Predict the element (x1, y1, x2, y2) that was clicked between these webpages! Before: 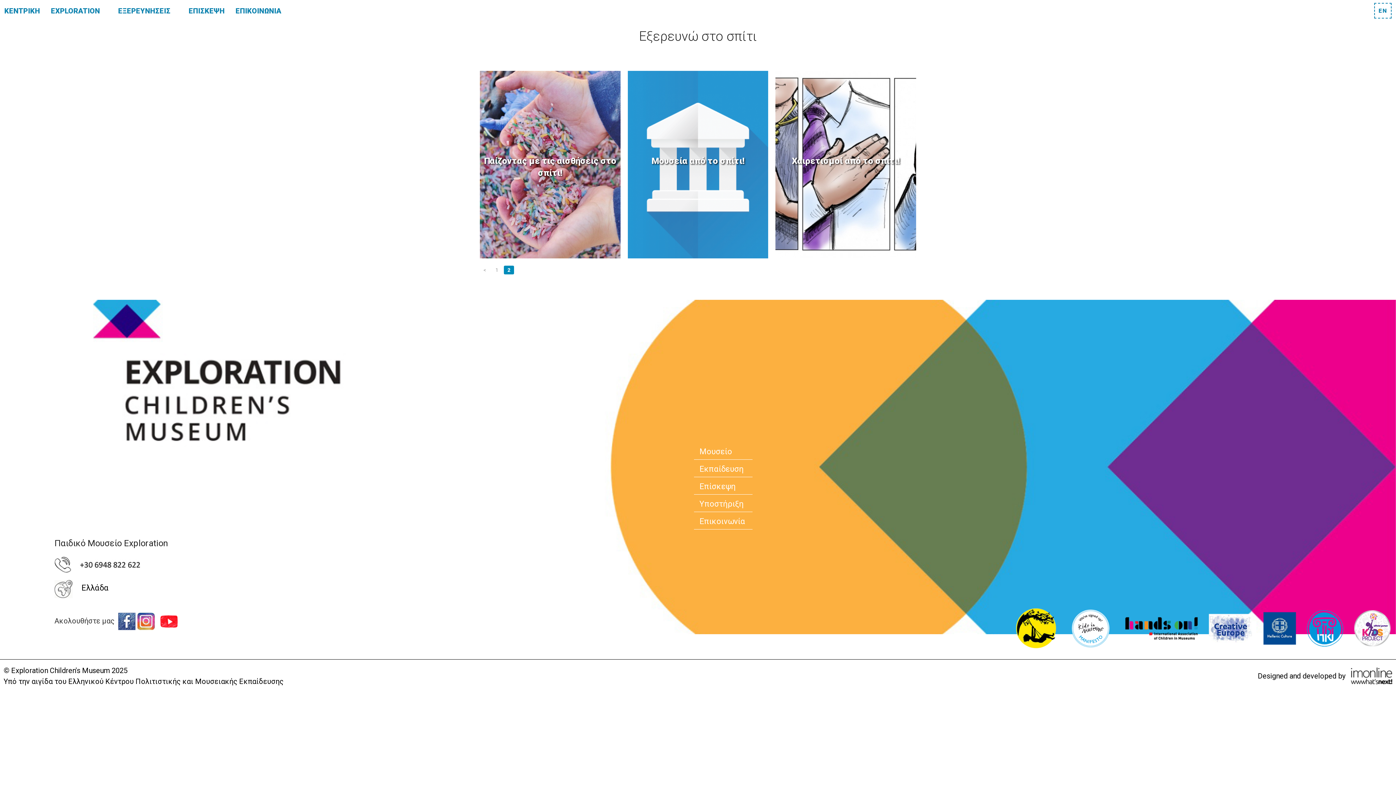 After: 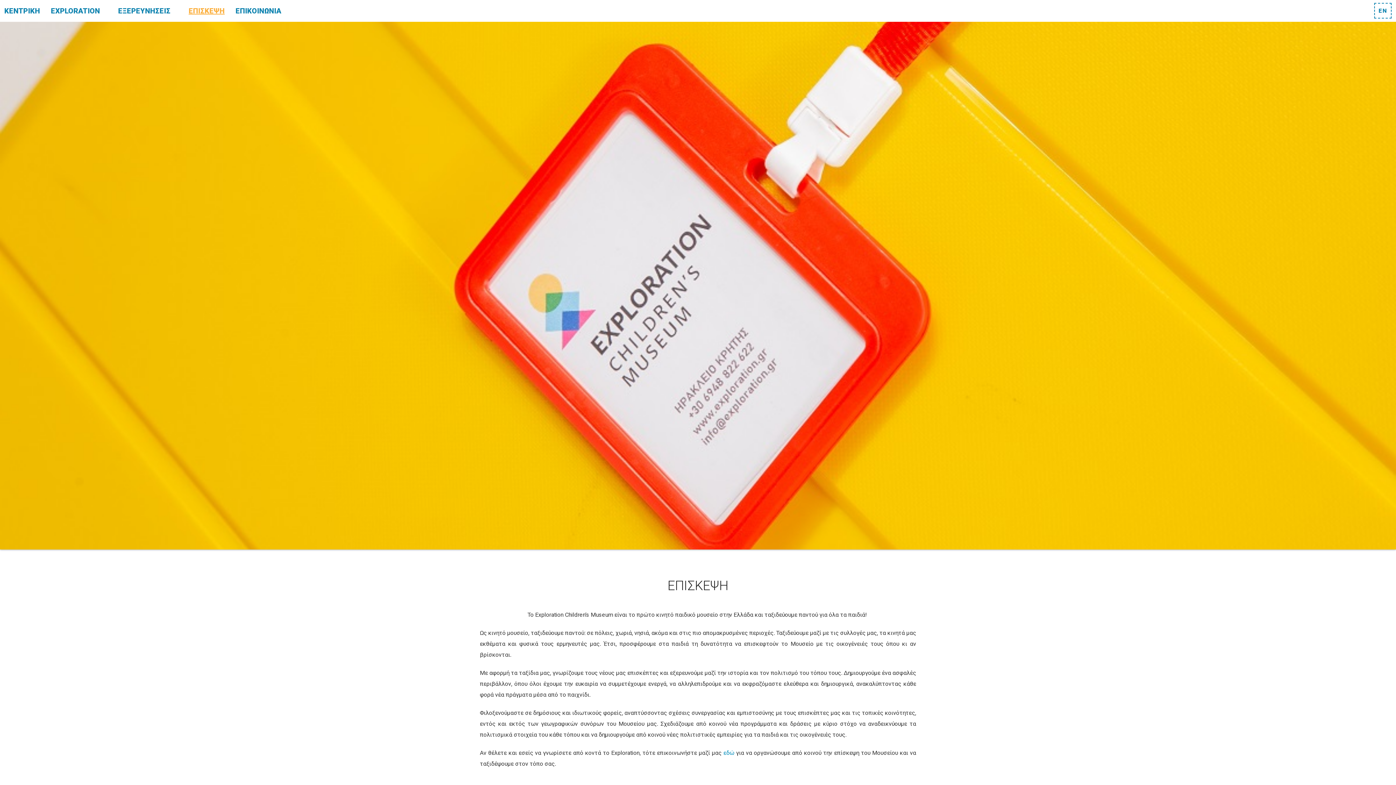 Action: label: ΕΠΙΣΚΕΨΗ bbox: (183, 2, 230, 19)